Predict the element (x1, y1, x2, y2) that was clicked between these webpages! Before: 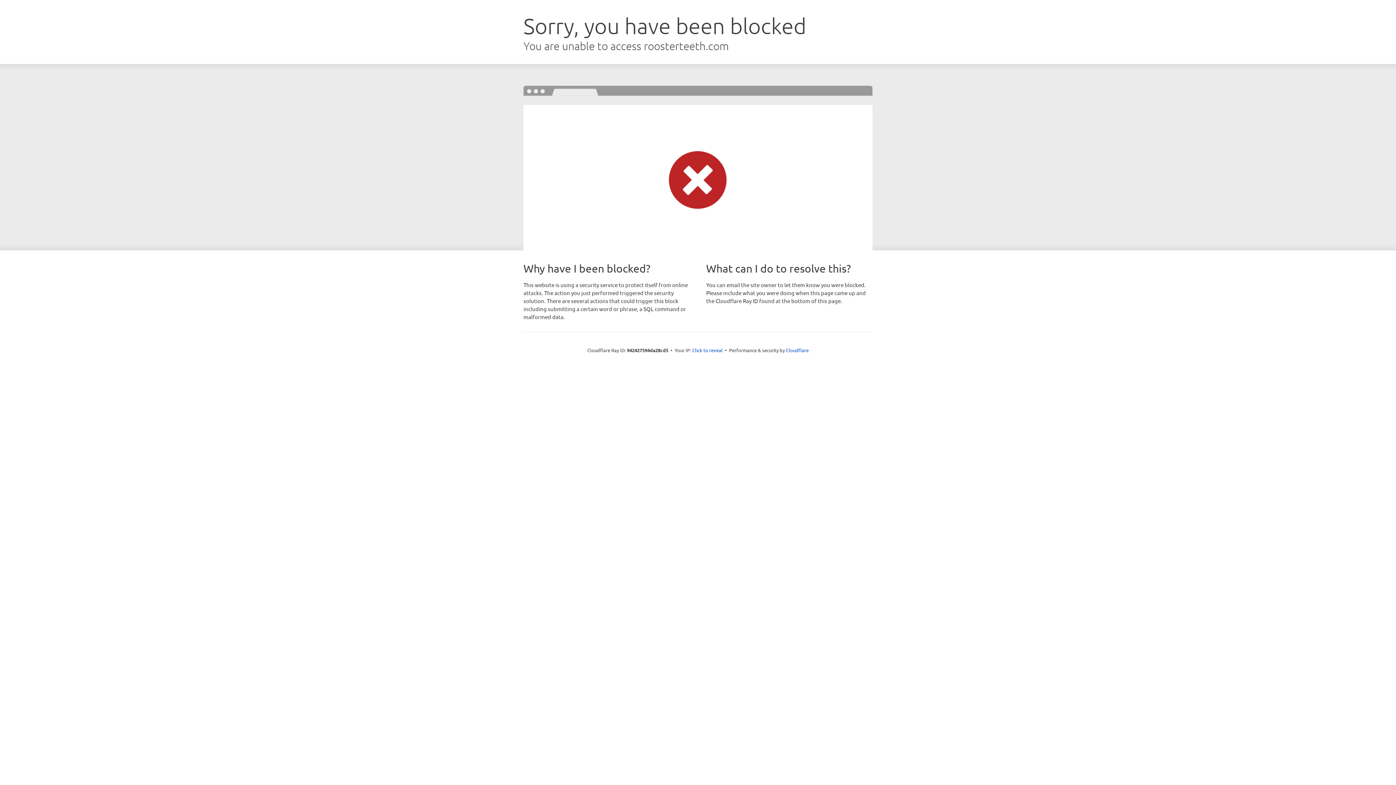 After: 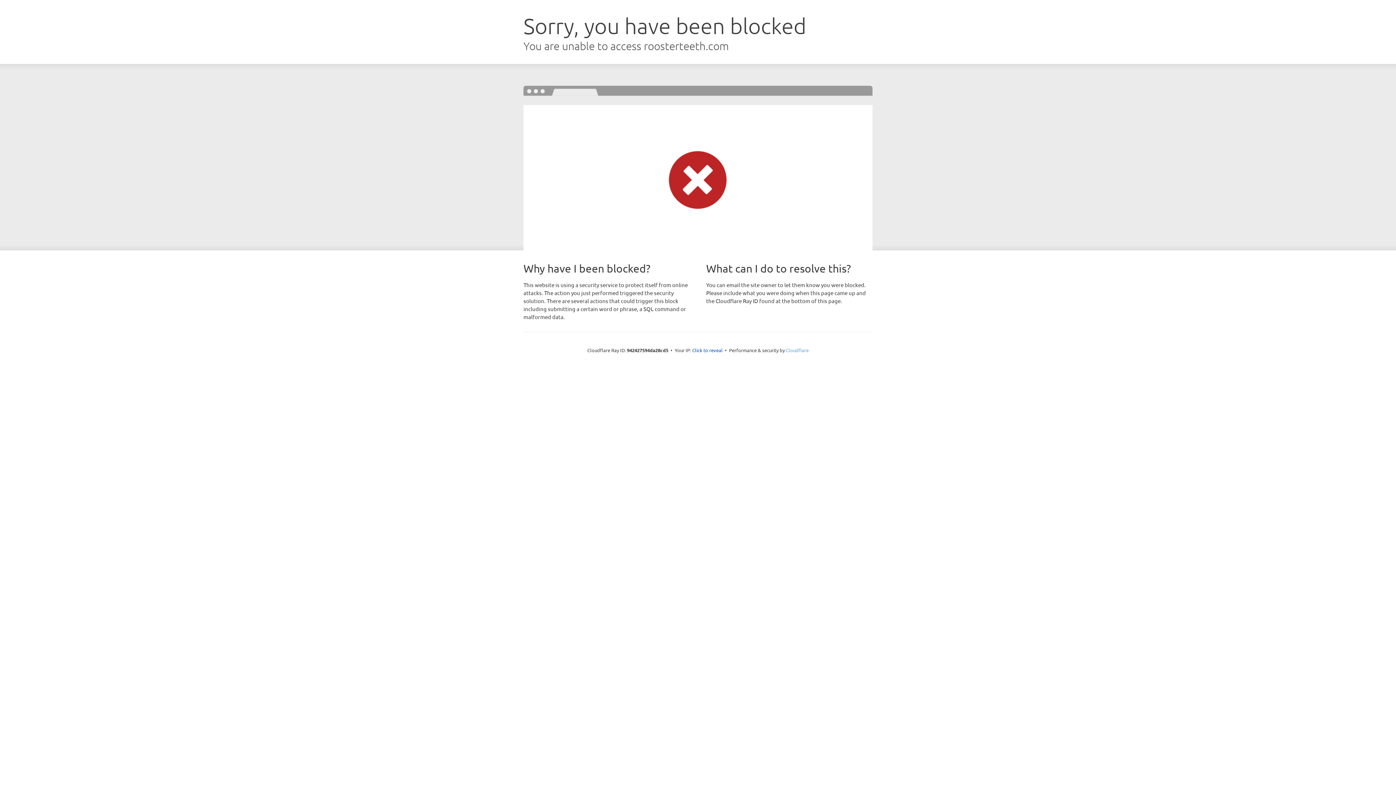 Action: label: Cloudflare bbox: (786, 347, 808, 353)